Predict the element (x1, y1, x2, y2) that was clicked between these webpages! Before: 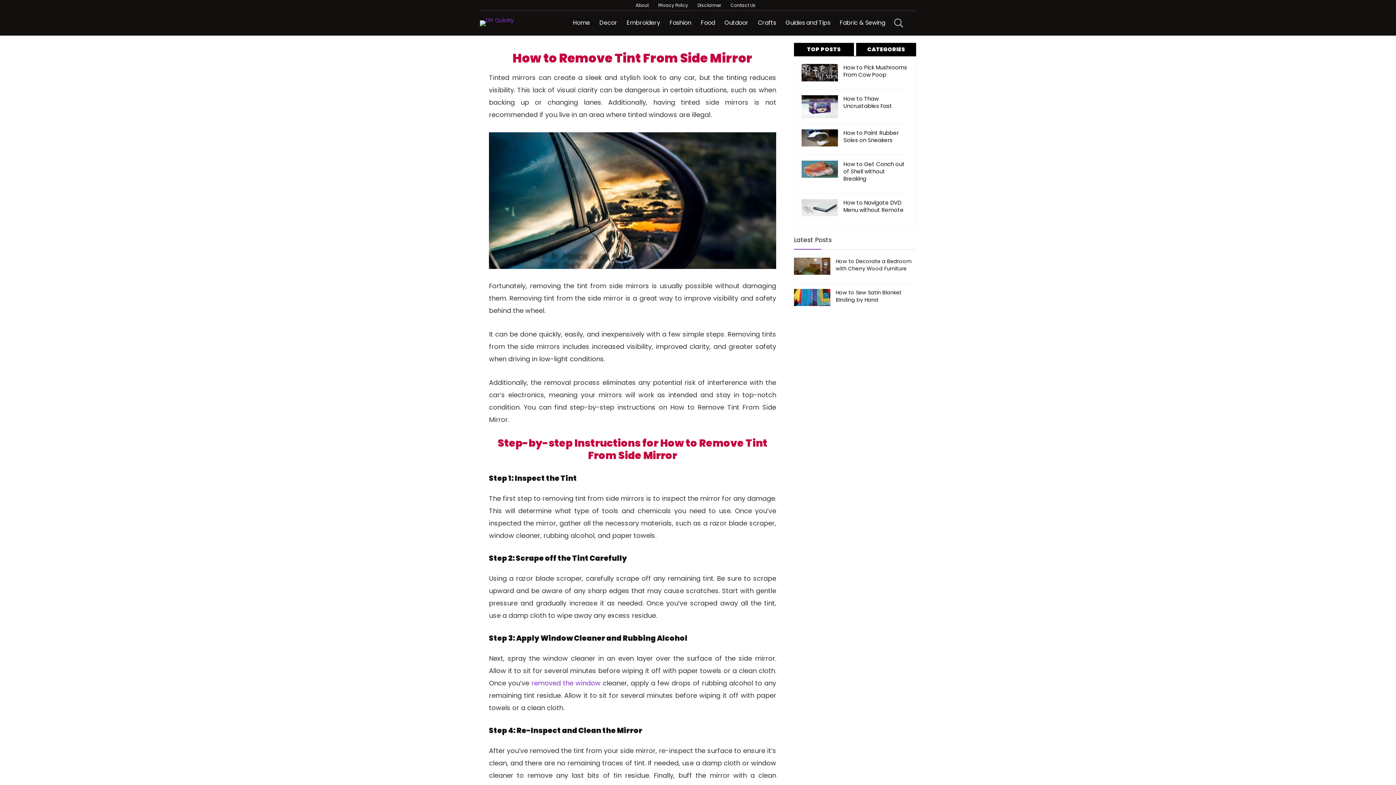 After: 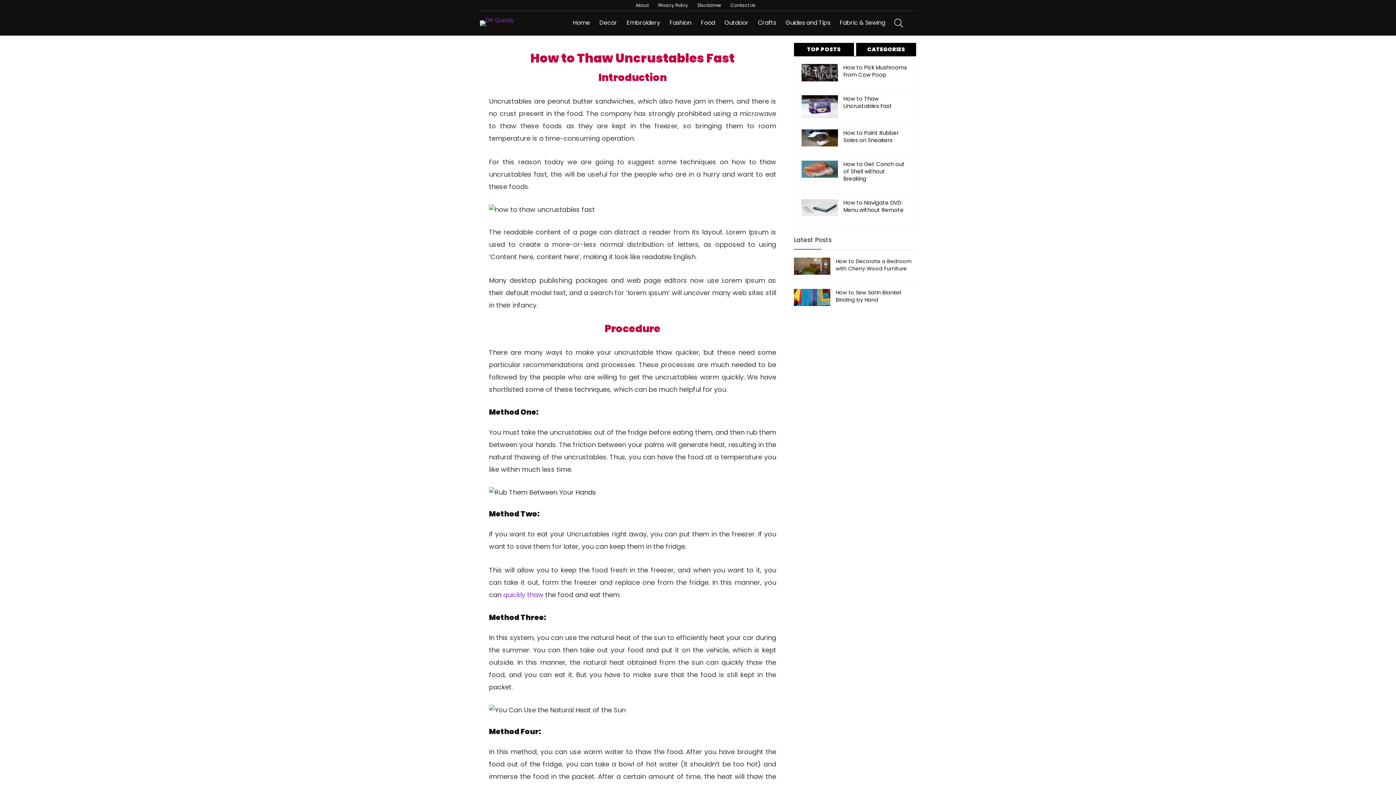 Action: bbox: (801, 95, 838, 103)